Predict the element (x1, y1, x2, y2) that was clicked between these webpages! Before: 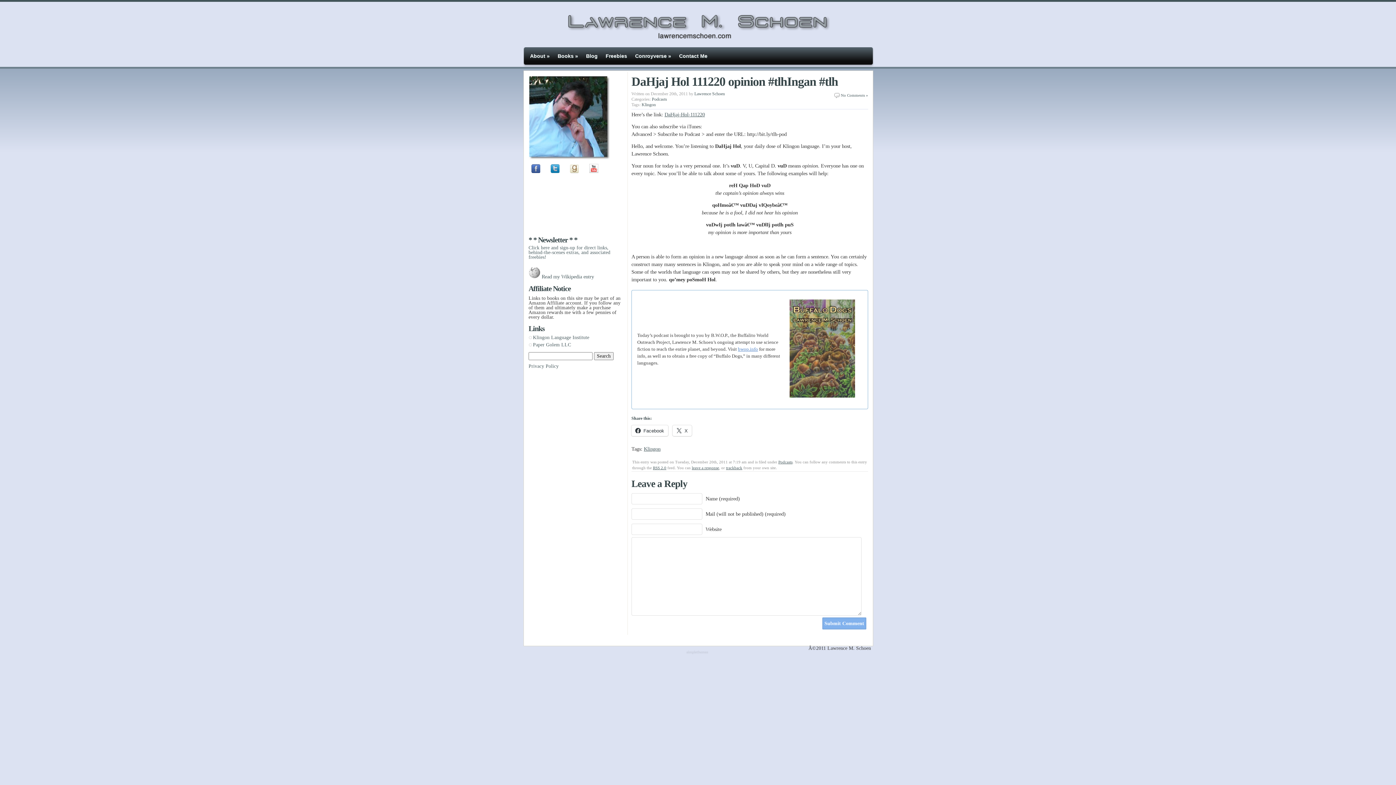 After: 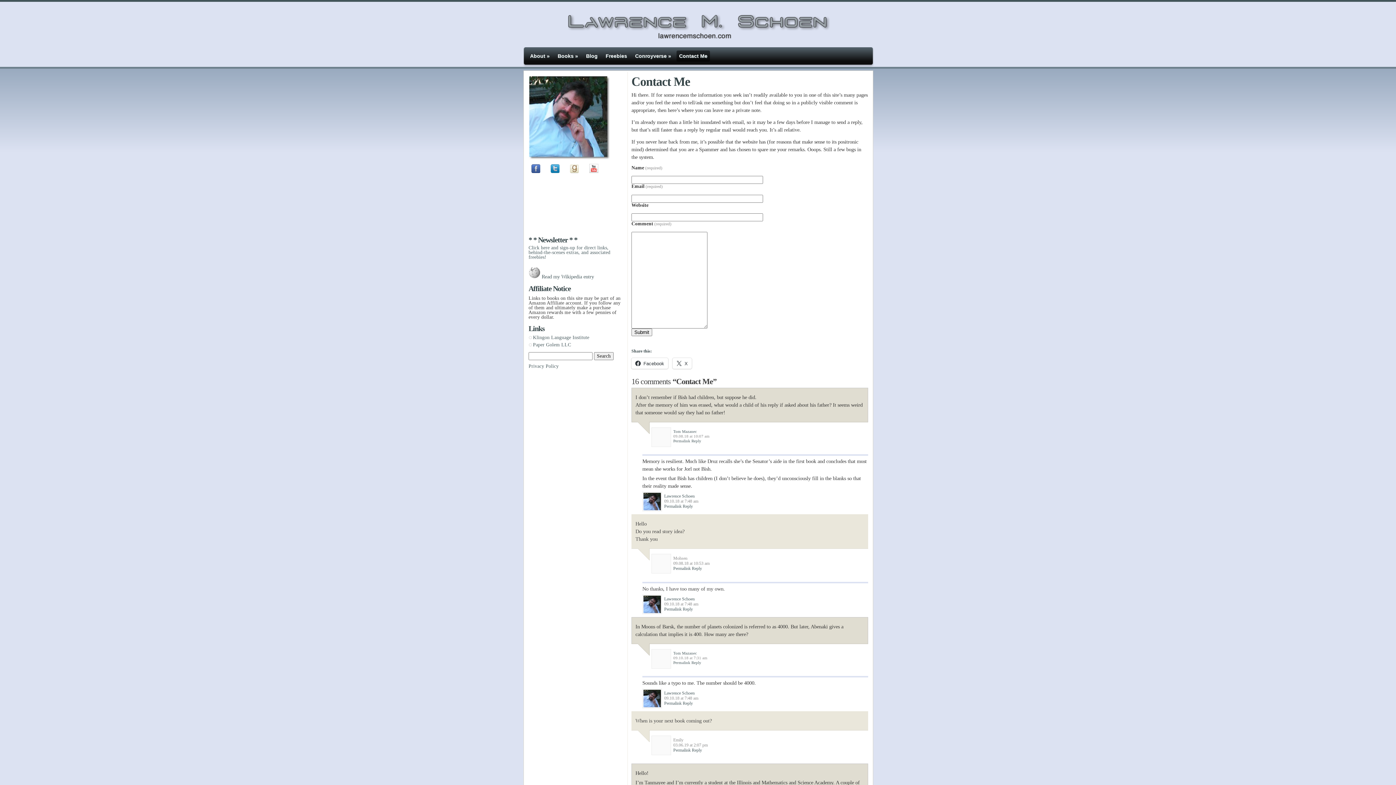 Action: label: Contact Me bbox: (676, 47, 709, 64)